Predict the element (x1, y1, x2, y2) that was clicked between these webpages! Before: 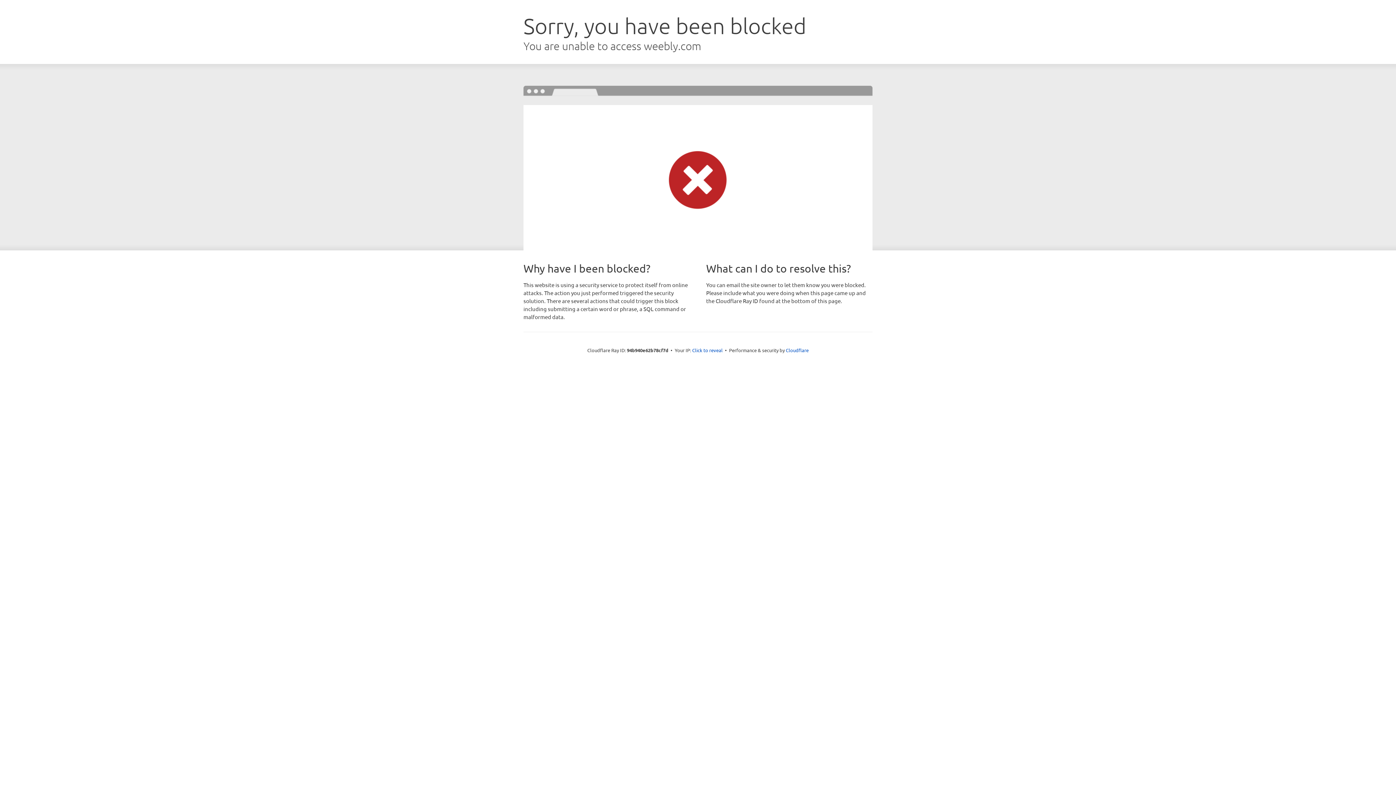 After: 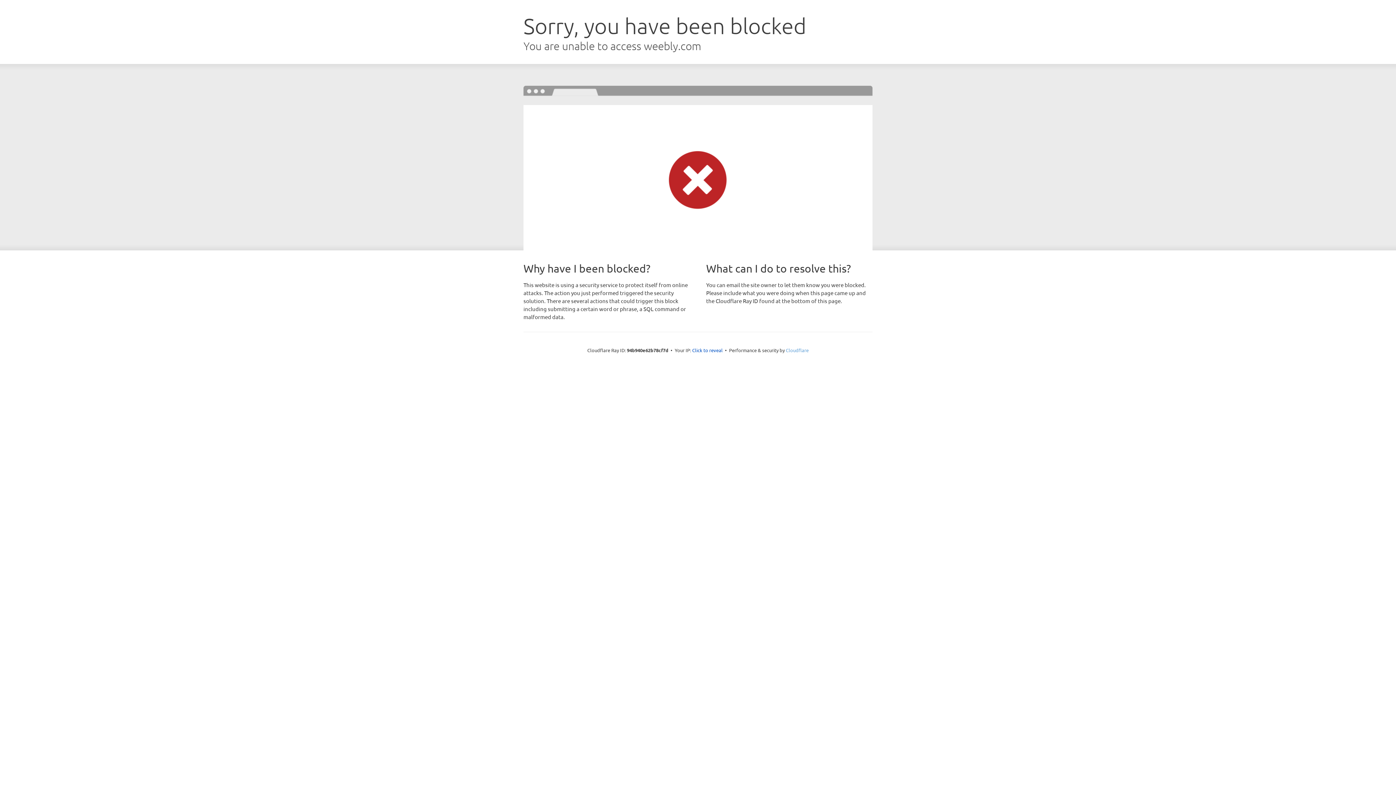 Action: bbox: (786, 347, 808, 353) label: Cloudflare